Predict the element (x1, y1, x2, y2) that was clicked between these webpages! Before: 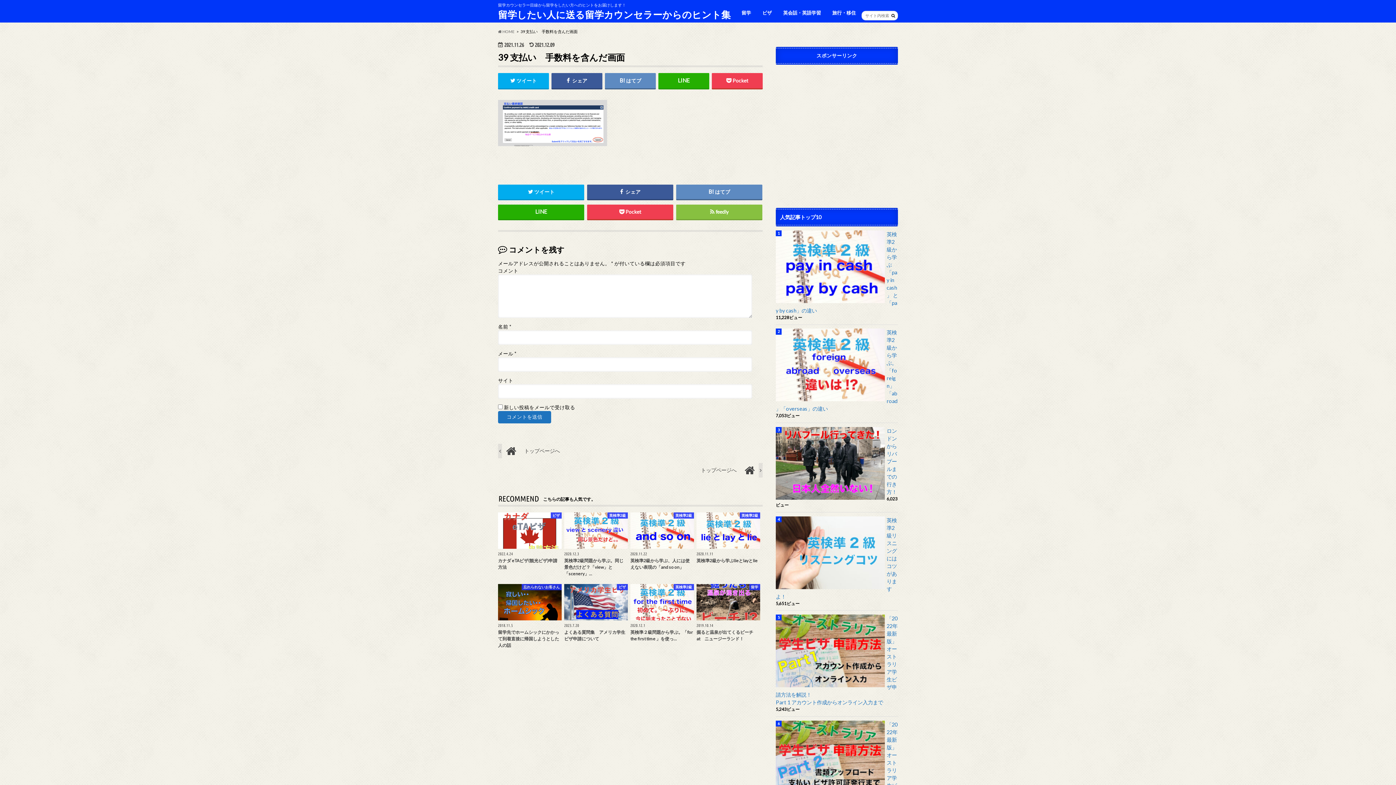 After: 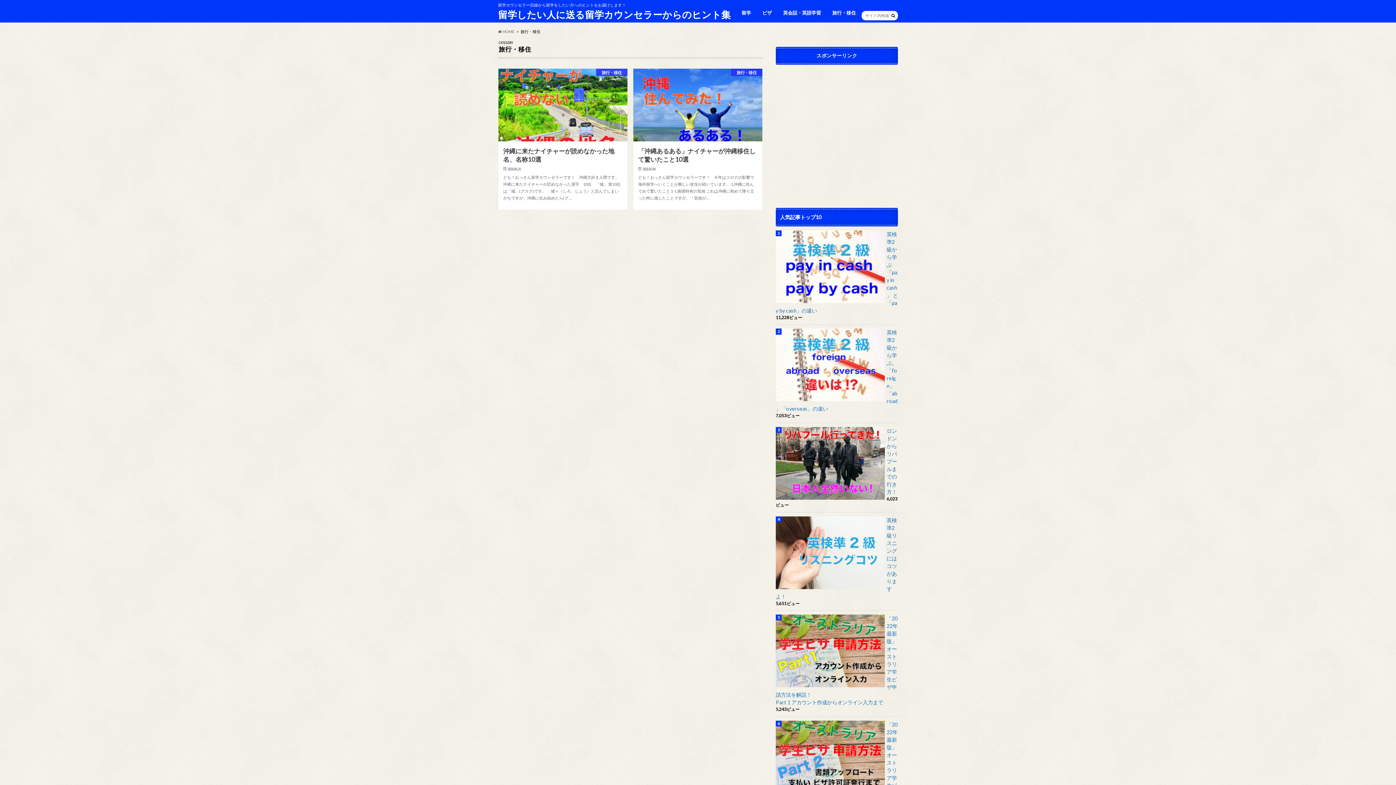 Action: label: 旅行・移住 bbox: (826, 8, 861, 18)